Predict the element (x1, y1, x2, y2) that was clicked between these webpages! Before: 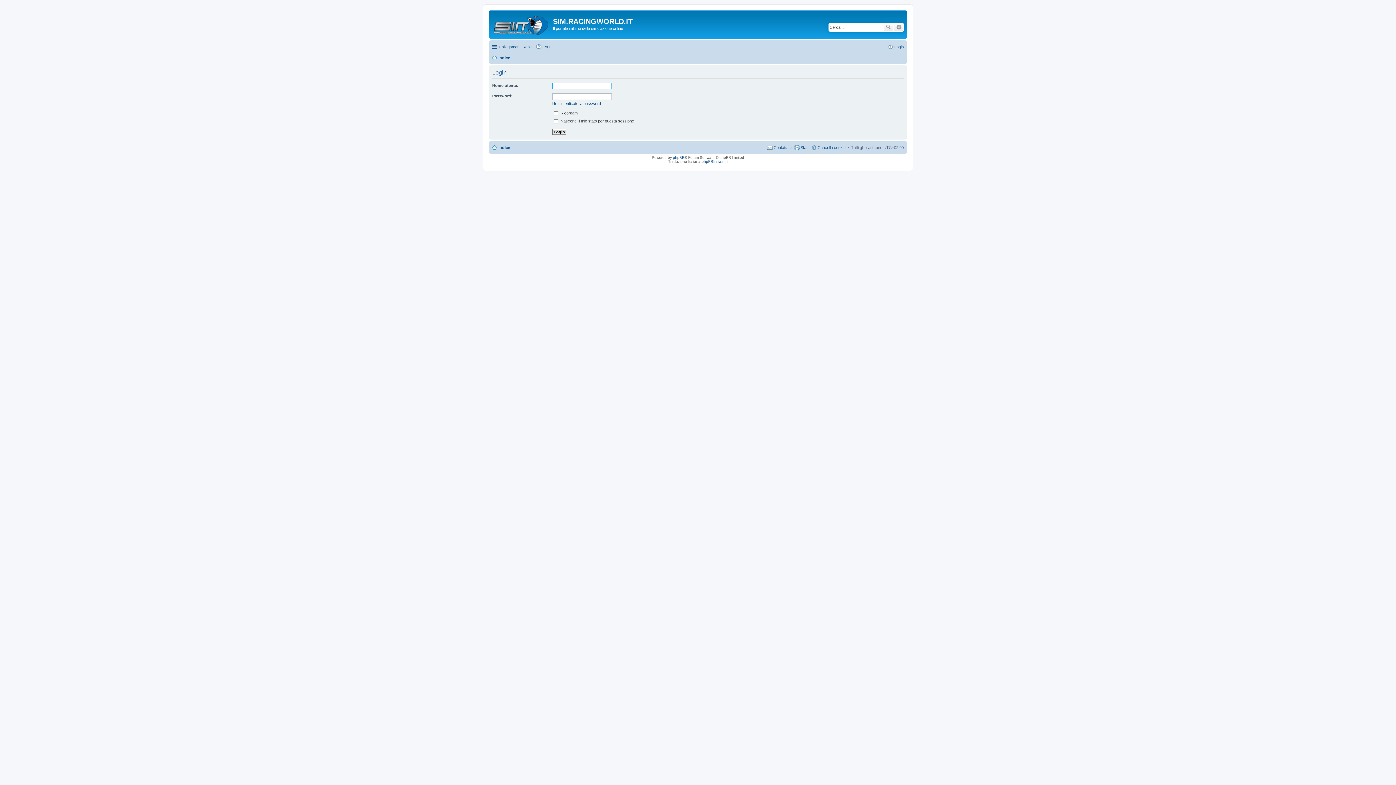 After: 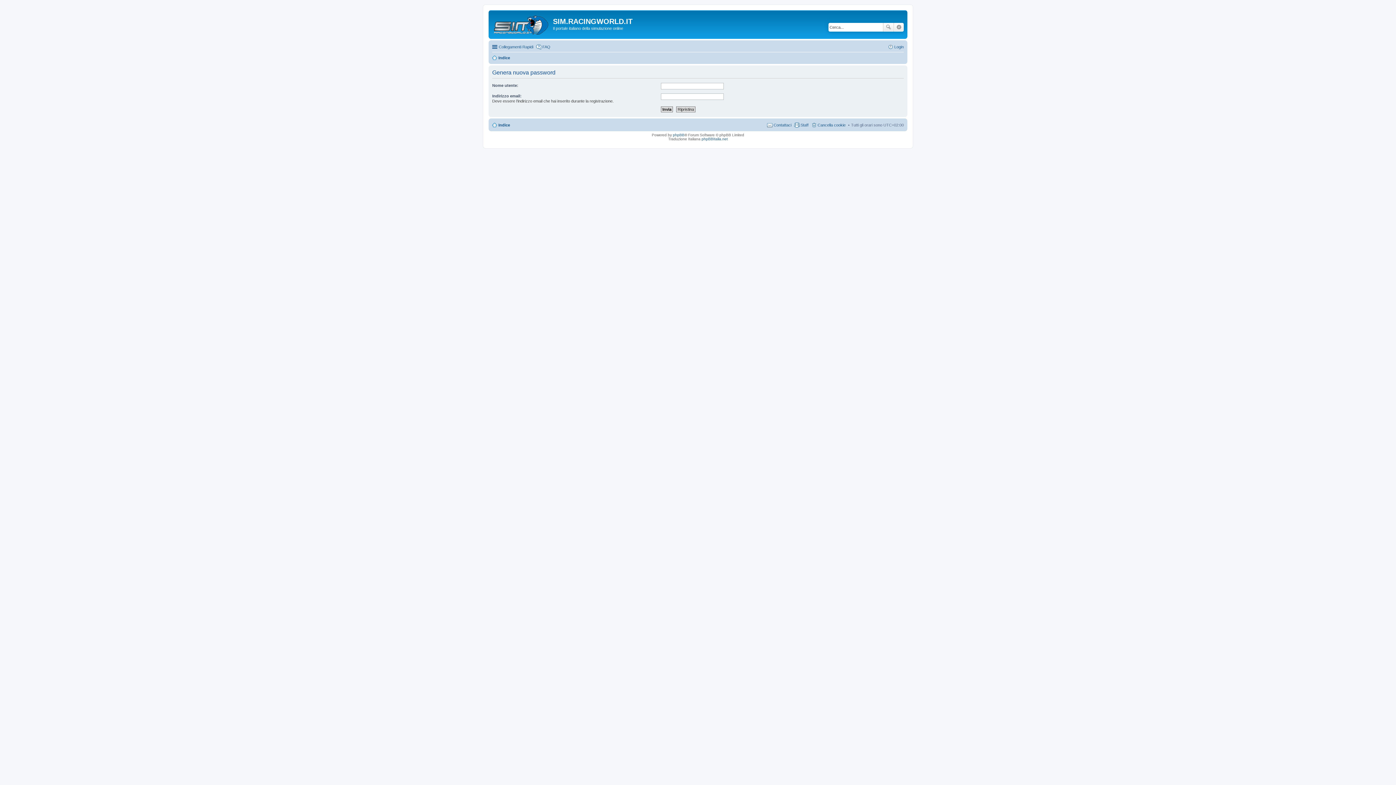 Action: bbox: (552, 101, 601, 105) label: Ho dimenticato la password